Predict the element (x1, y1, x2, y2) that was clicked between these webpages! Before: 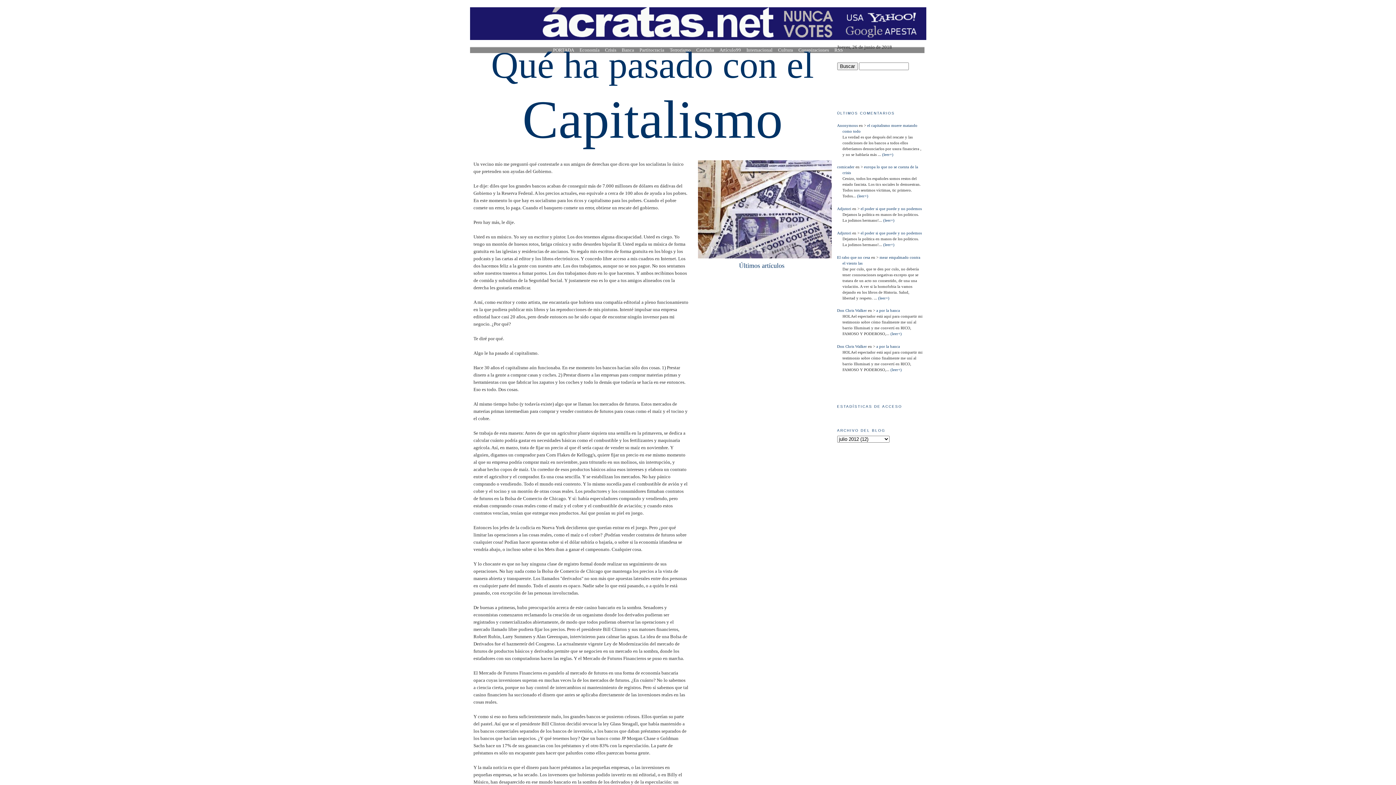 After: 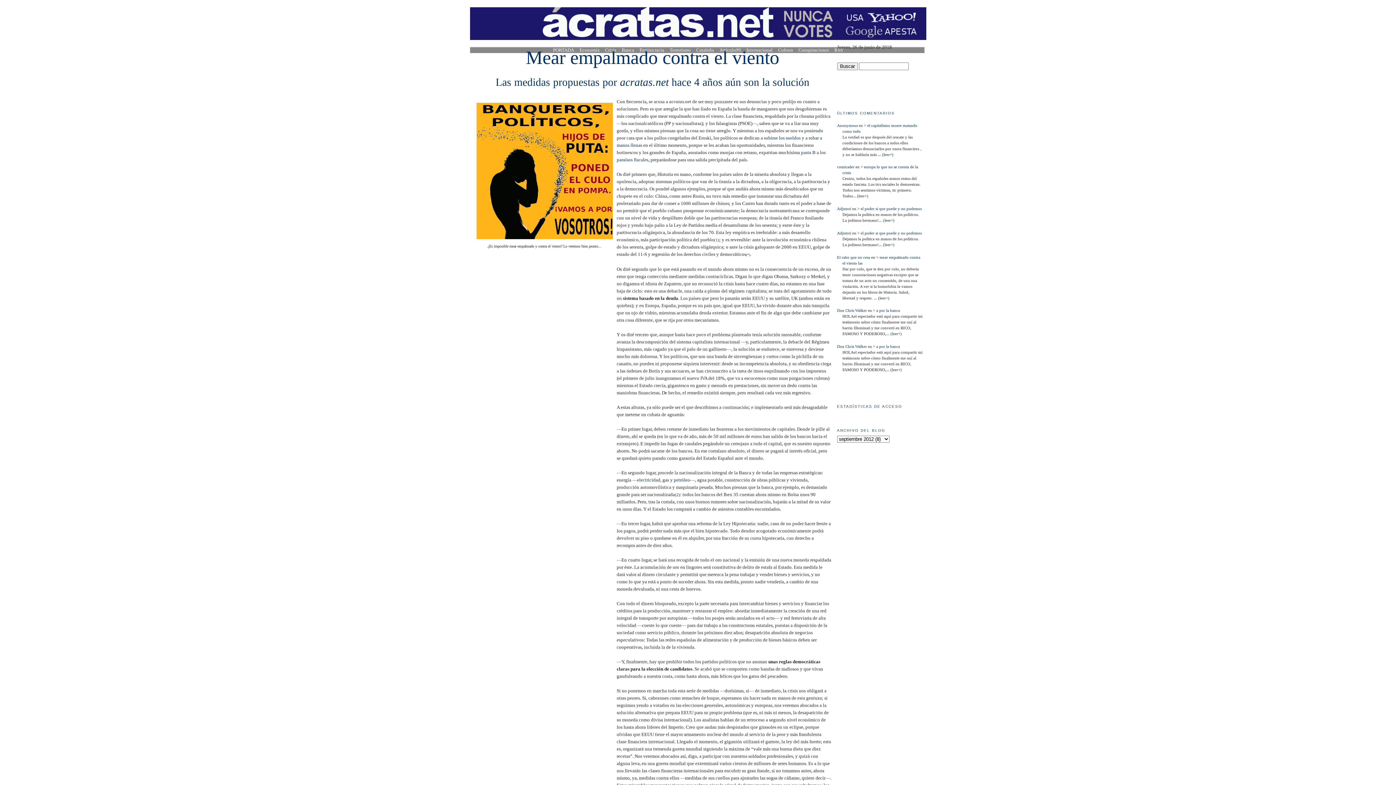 Action: bbox: (877, 295, 889, 300) label:  (leer+)